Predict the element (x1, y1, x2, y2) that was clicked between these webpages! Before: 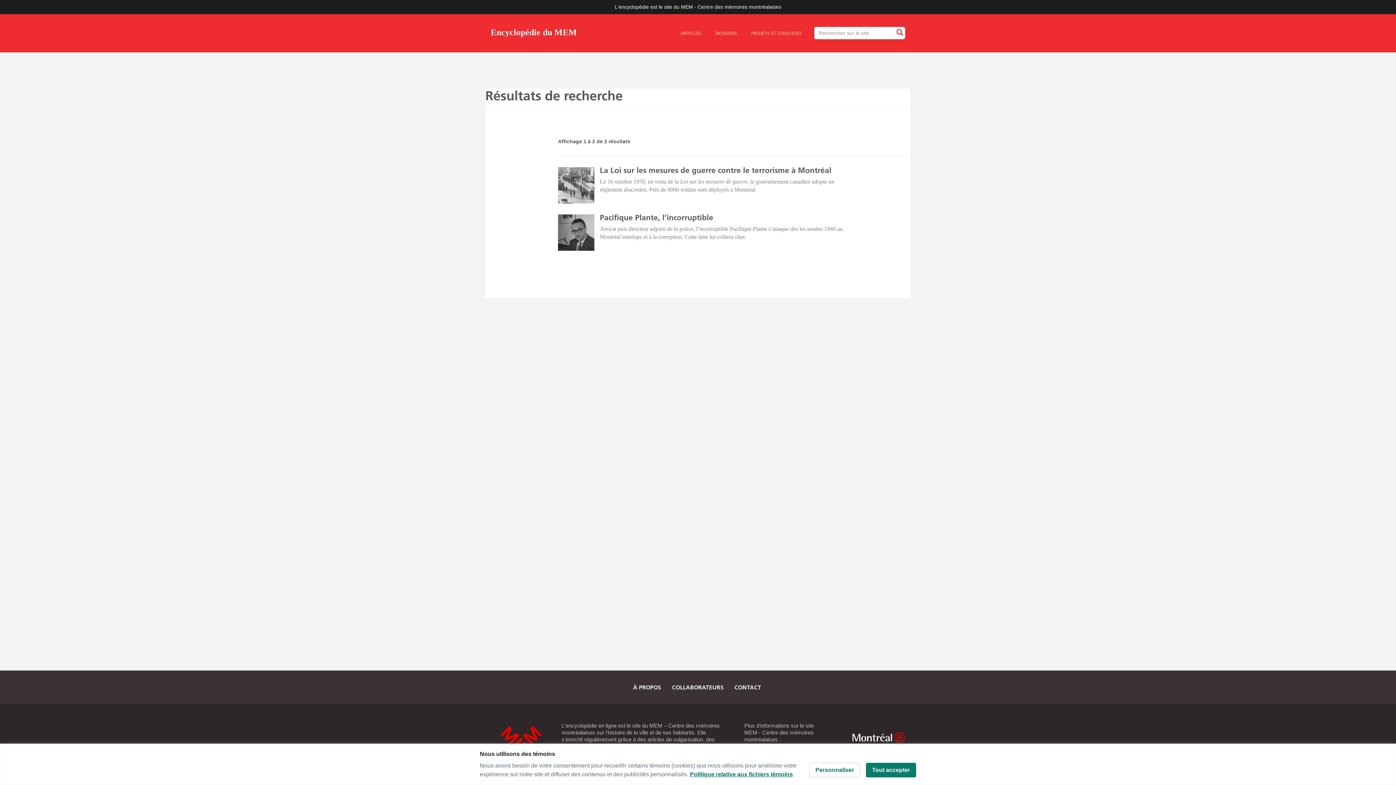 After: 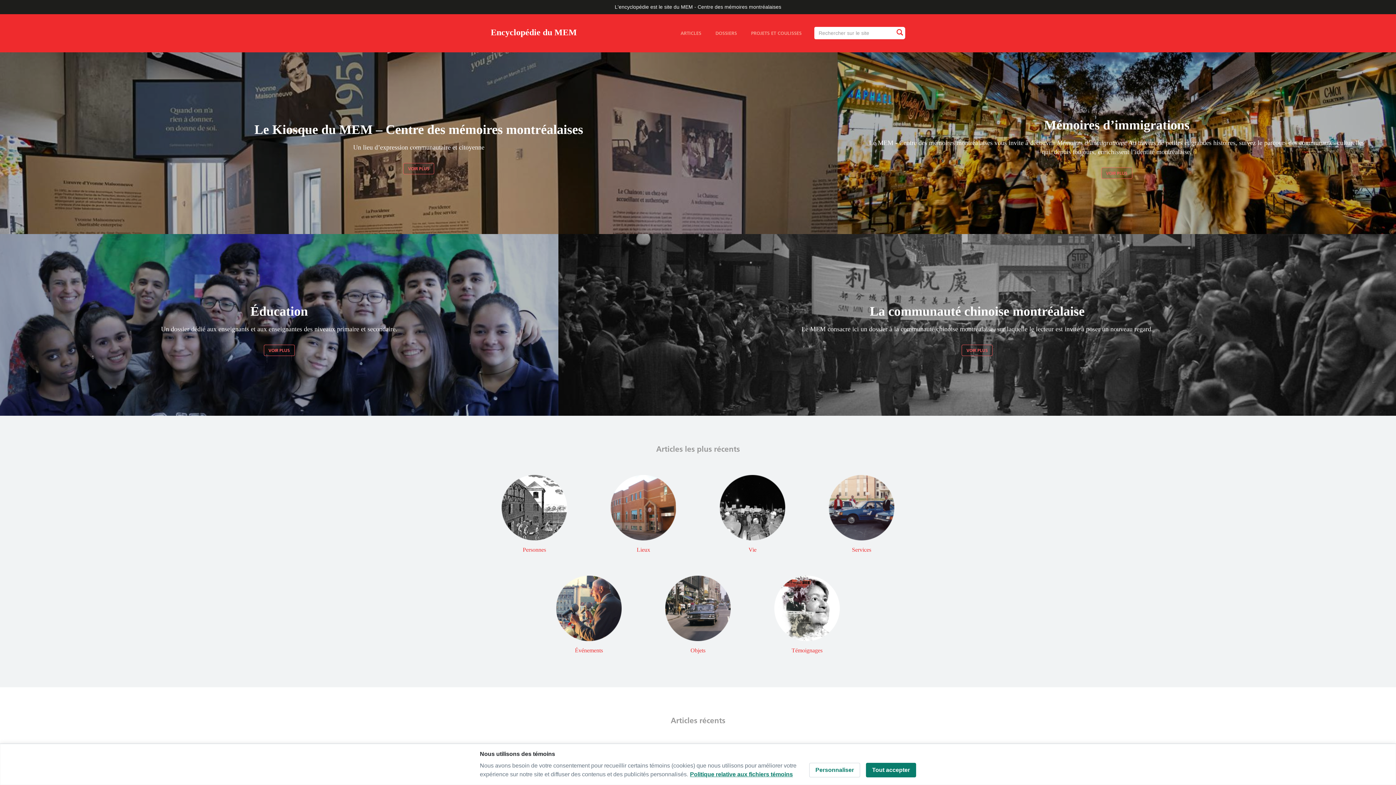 Action: bbox: (490, 28, 577, 46) label: Encyclopédie du MEM